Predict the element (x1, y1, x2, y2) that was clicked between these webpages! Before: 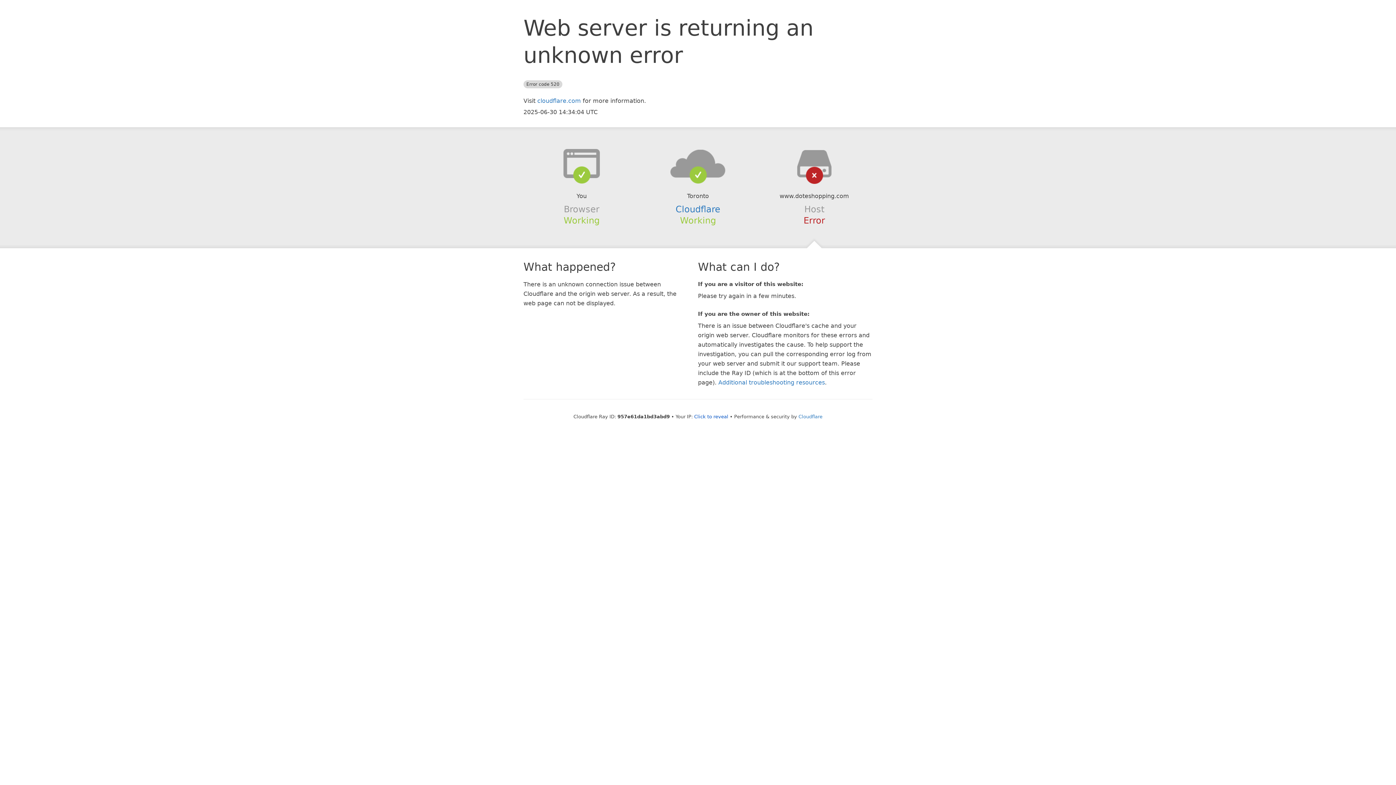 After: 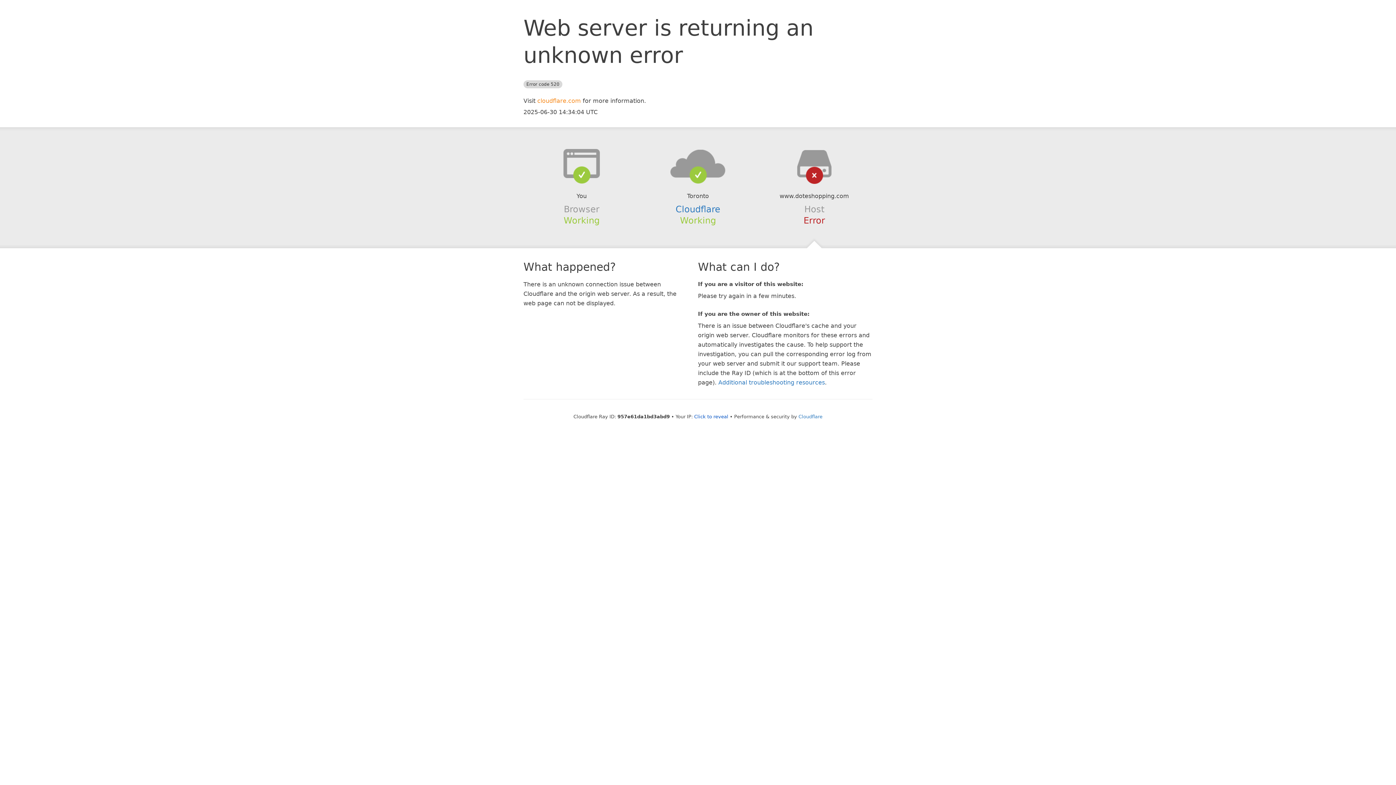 Action: label: cloudflare.com bbox: (537, 97, 581, 104)